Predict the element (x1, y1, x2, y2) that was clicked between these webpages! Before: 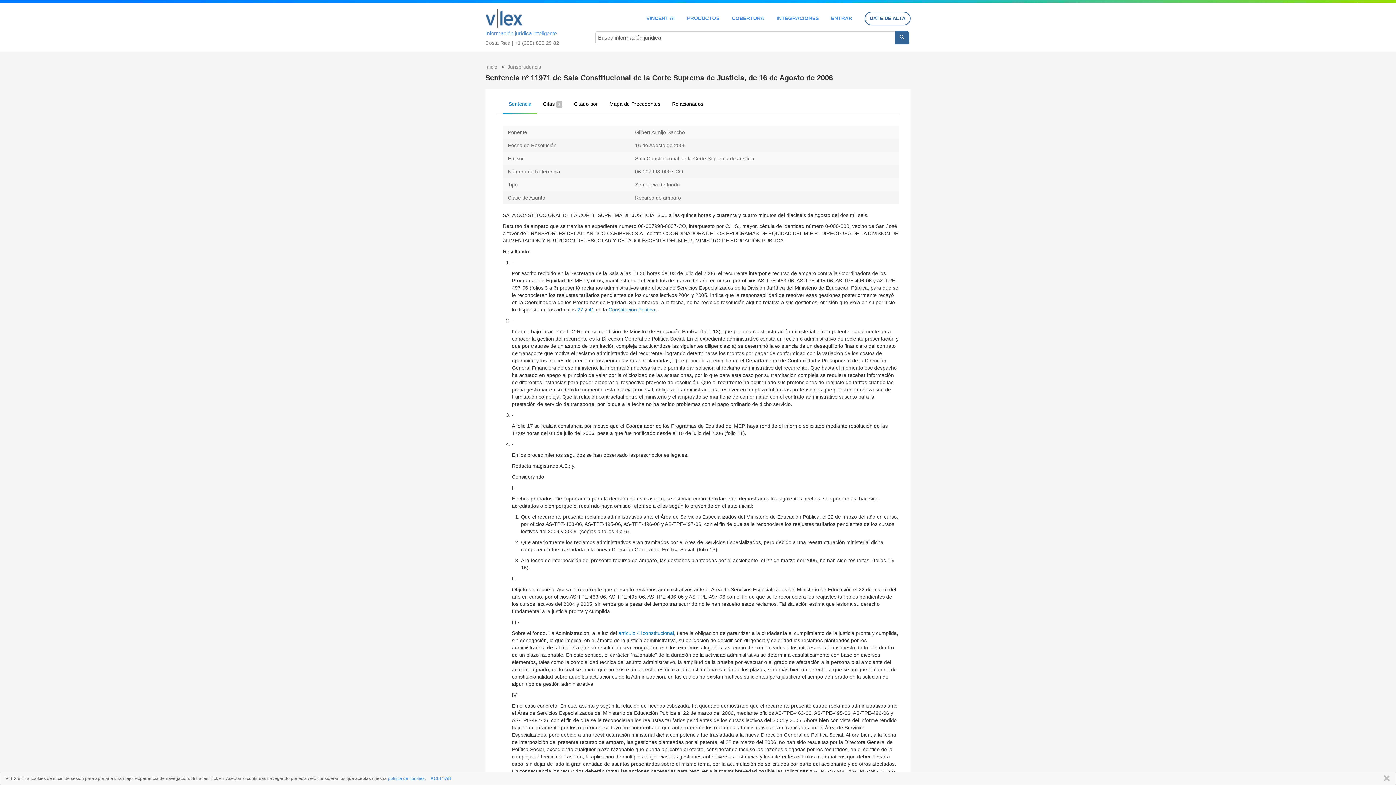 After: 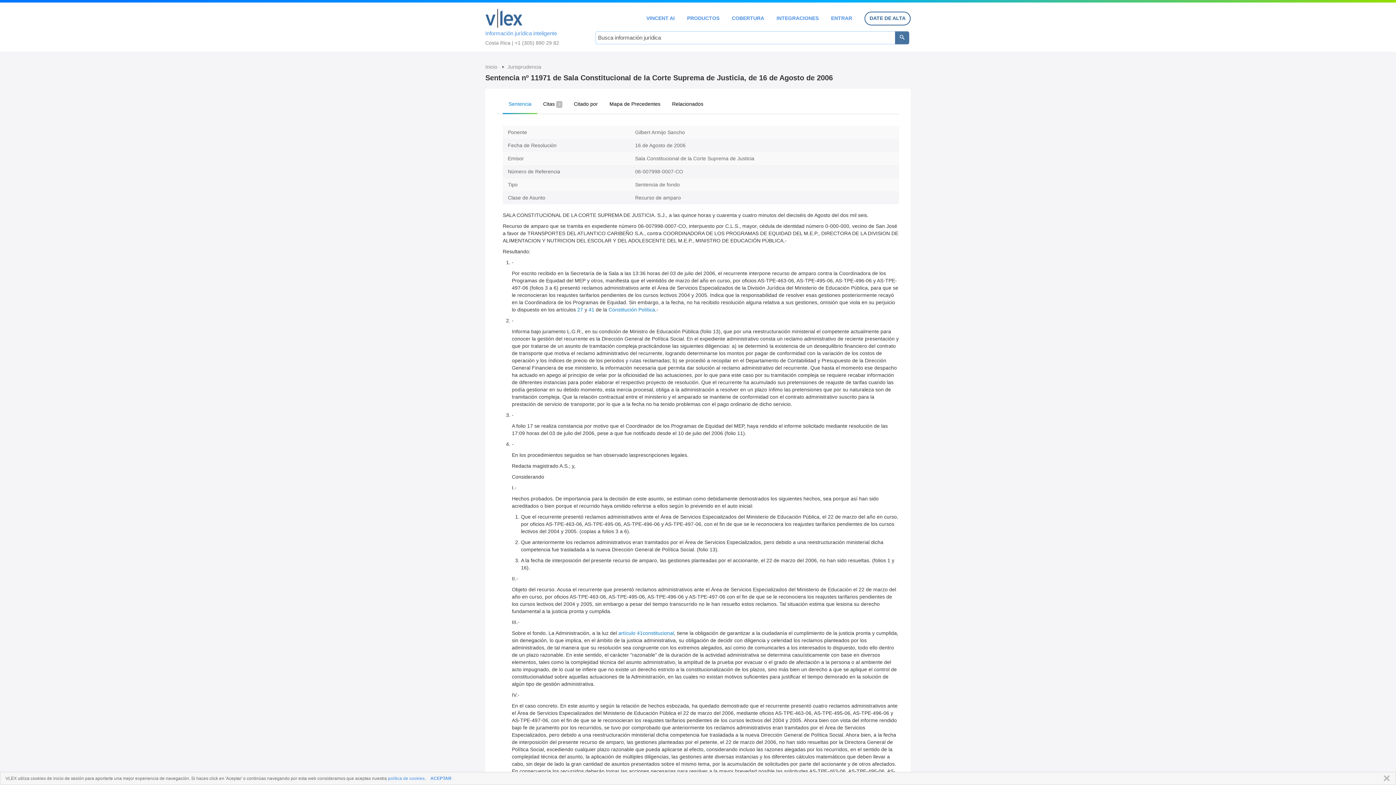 Action: bbox: (895, 31, 909, 44)